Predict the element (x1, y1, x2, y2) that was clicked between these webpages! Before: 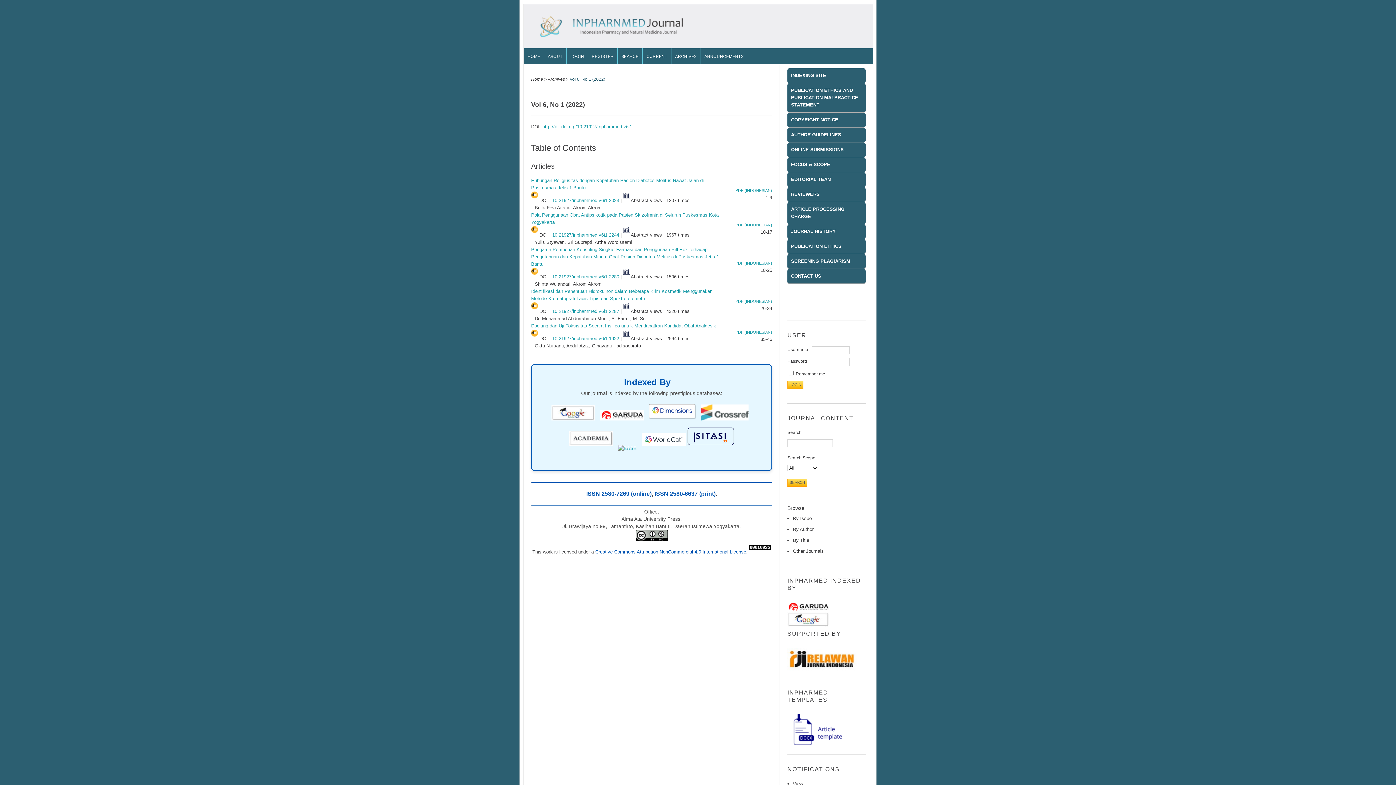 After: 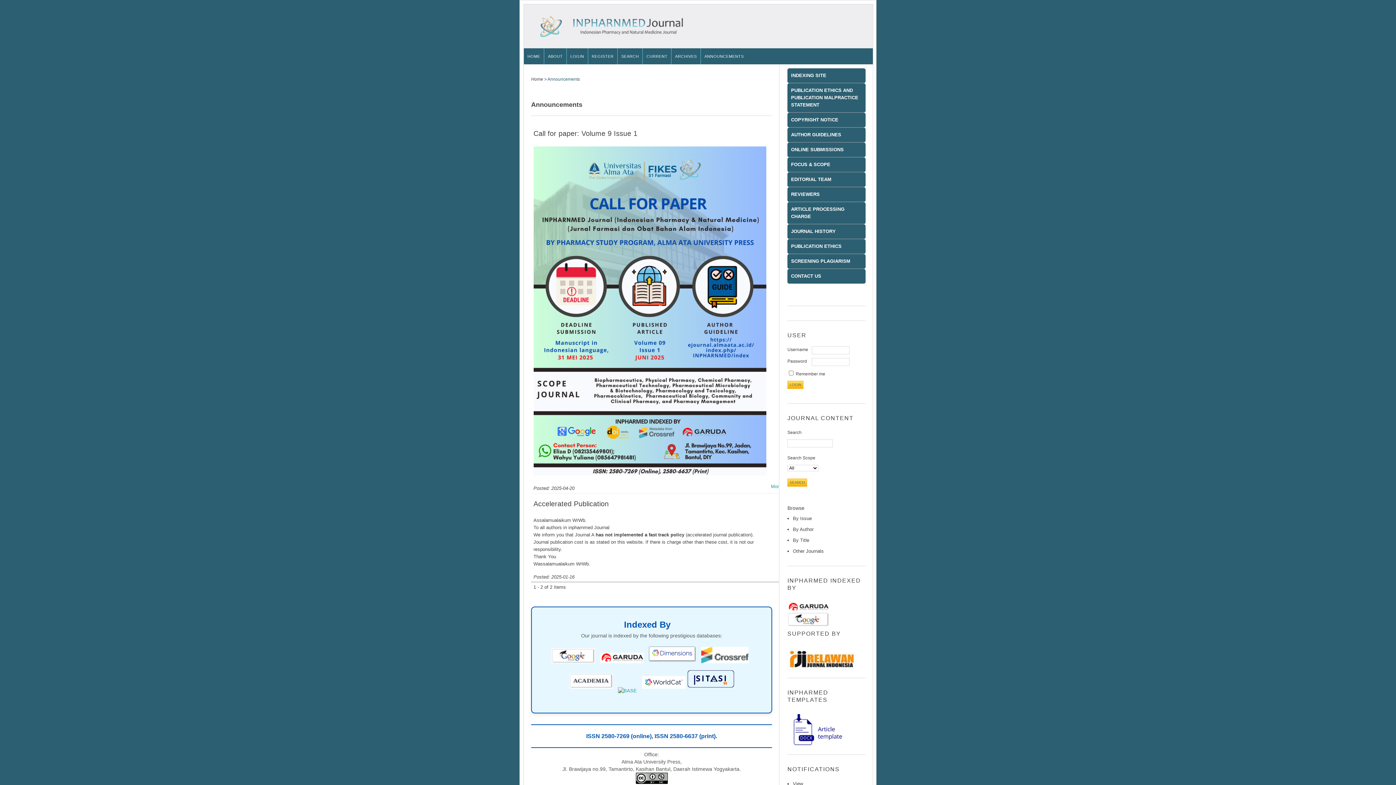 Action: label: ANNOUNCEMENTS bbox: (700, 48, 708, 64)